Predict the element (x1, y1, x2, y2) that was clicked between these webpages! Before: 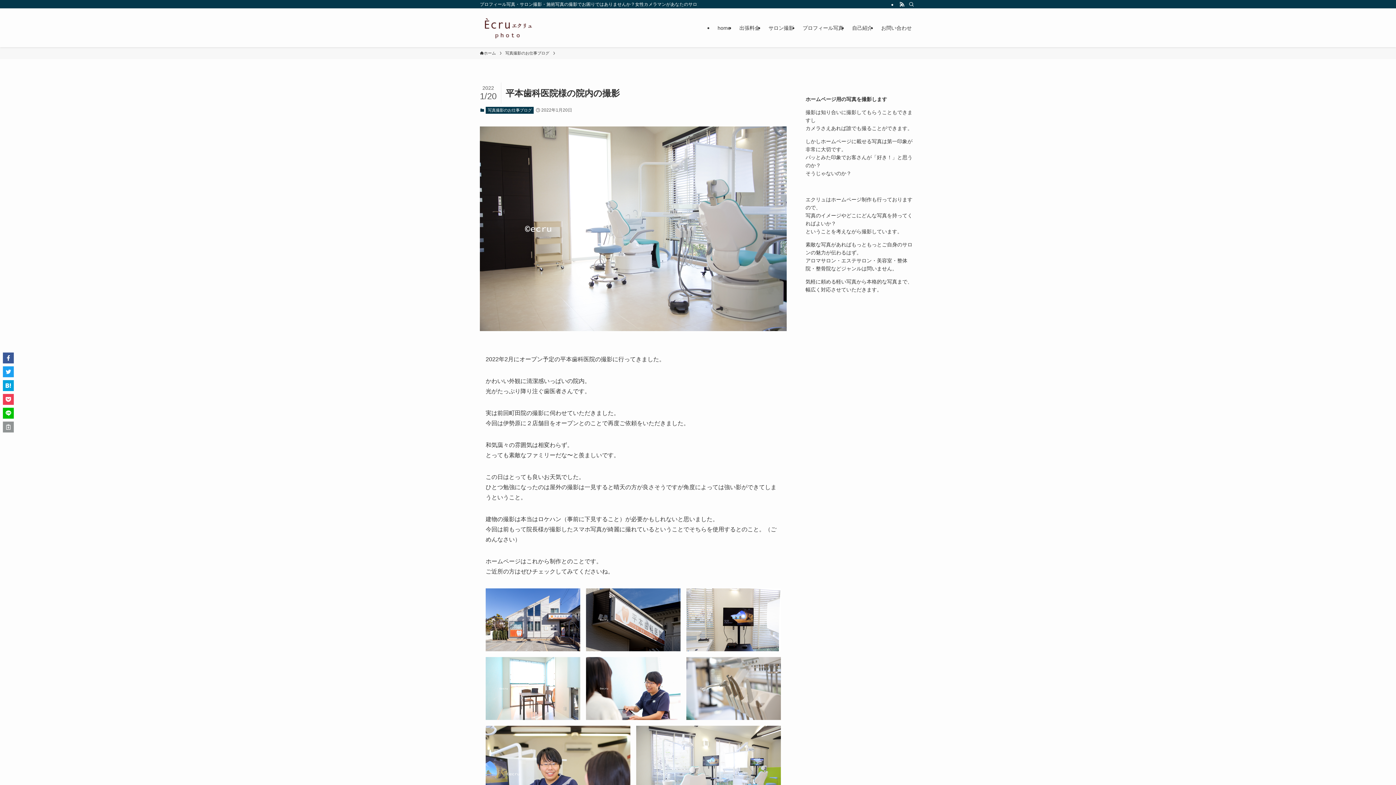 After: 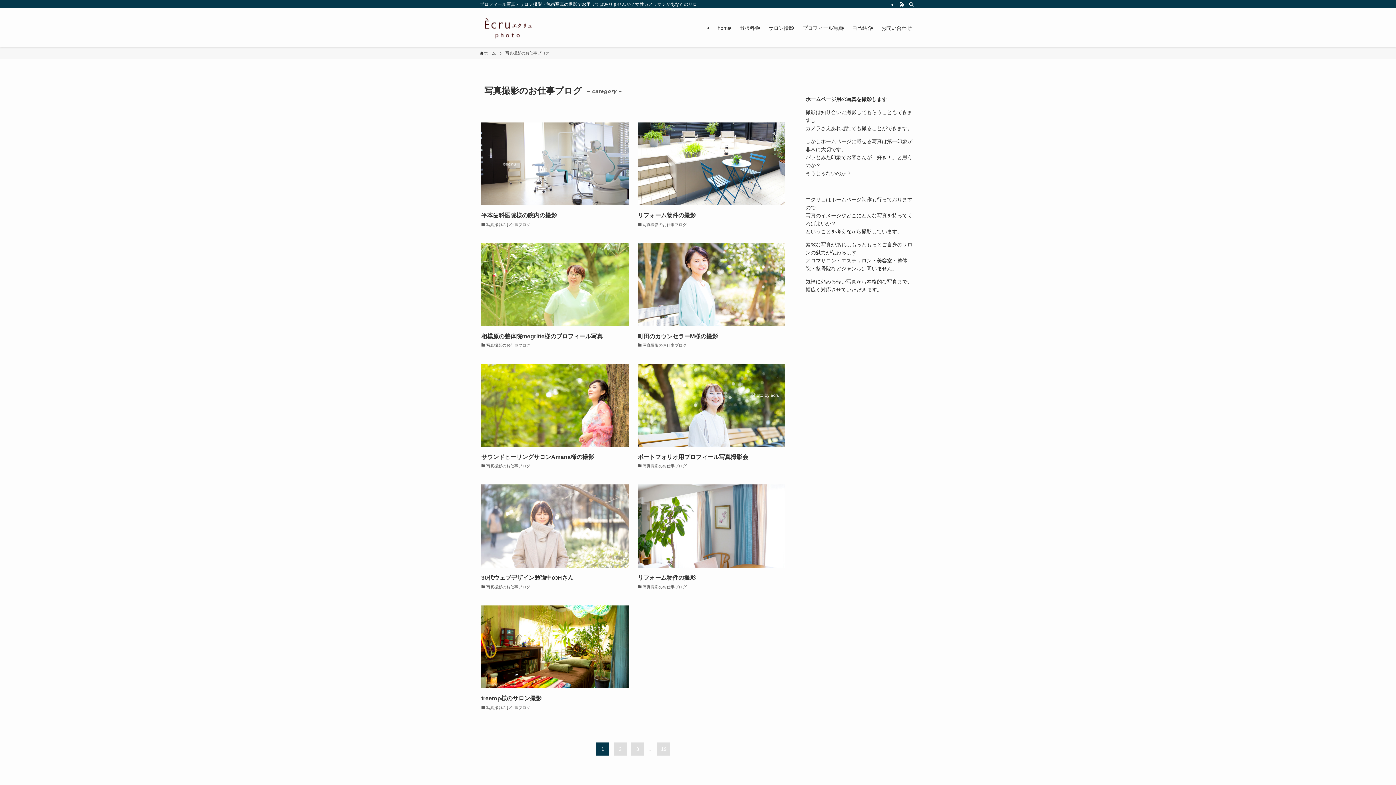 Action: bbox: (485, 106, 533, 113) label: 写真撮影のお仕事ブログ